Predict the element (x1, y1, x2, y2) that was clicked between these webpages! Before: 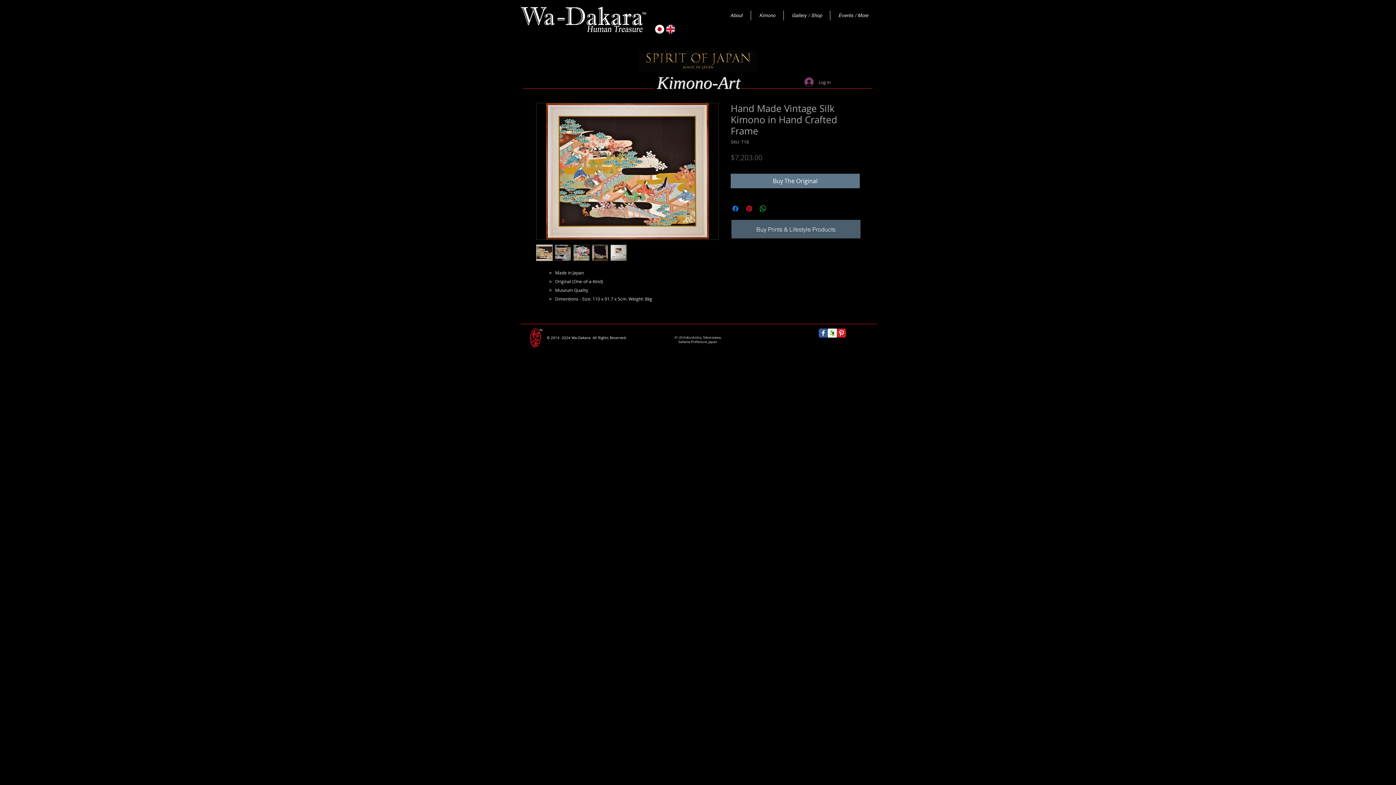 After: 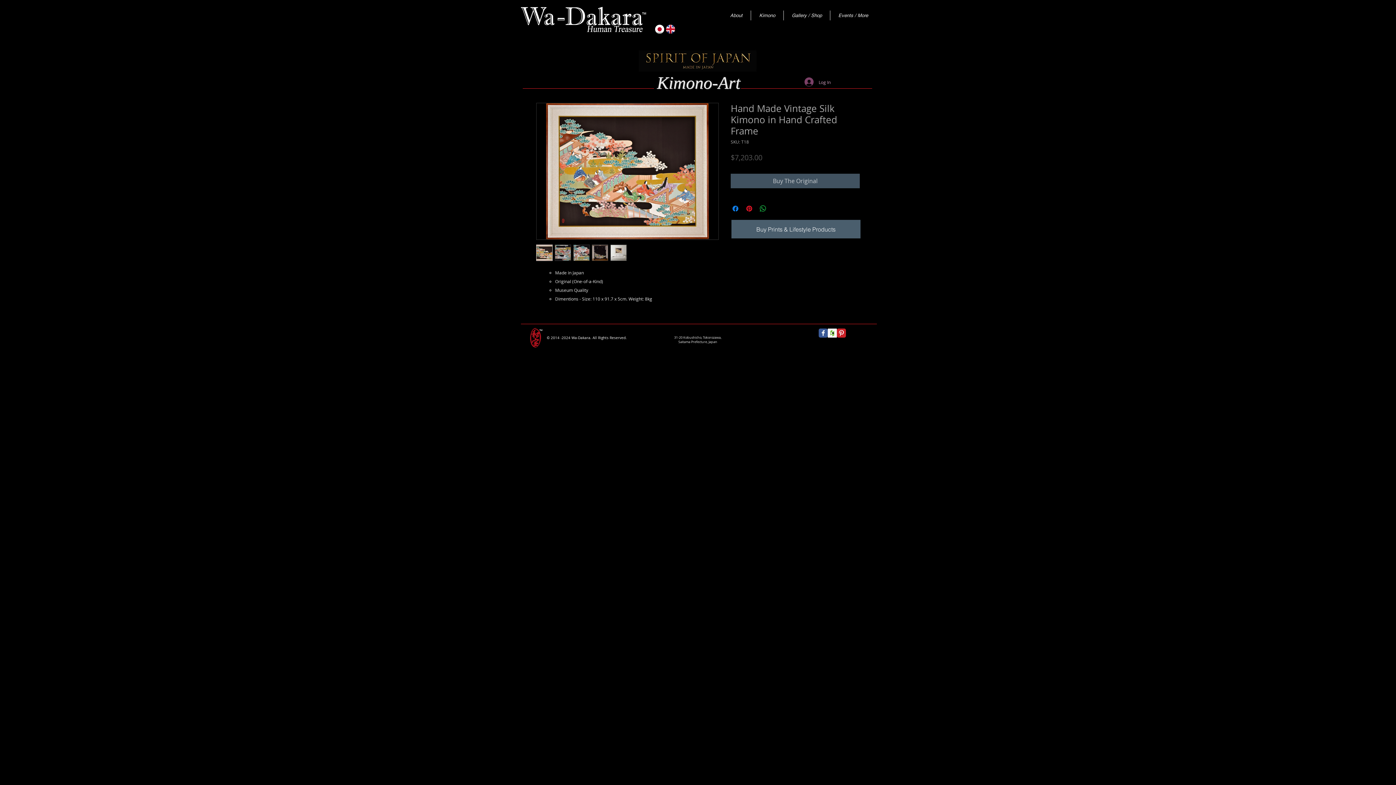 Action: label: Buy The Original bbox: (730, 173, 860, 188)